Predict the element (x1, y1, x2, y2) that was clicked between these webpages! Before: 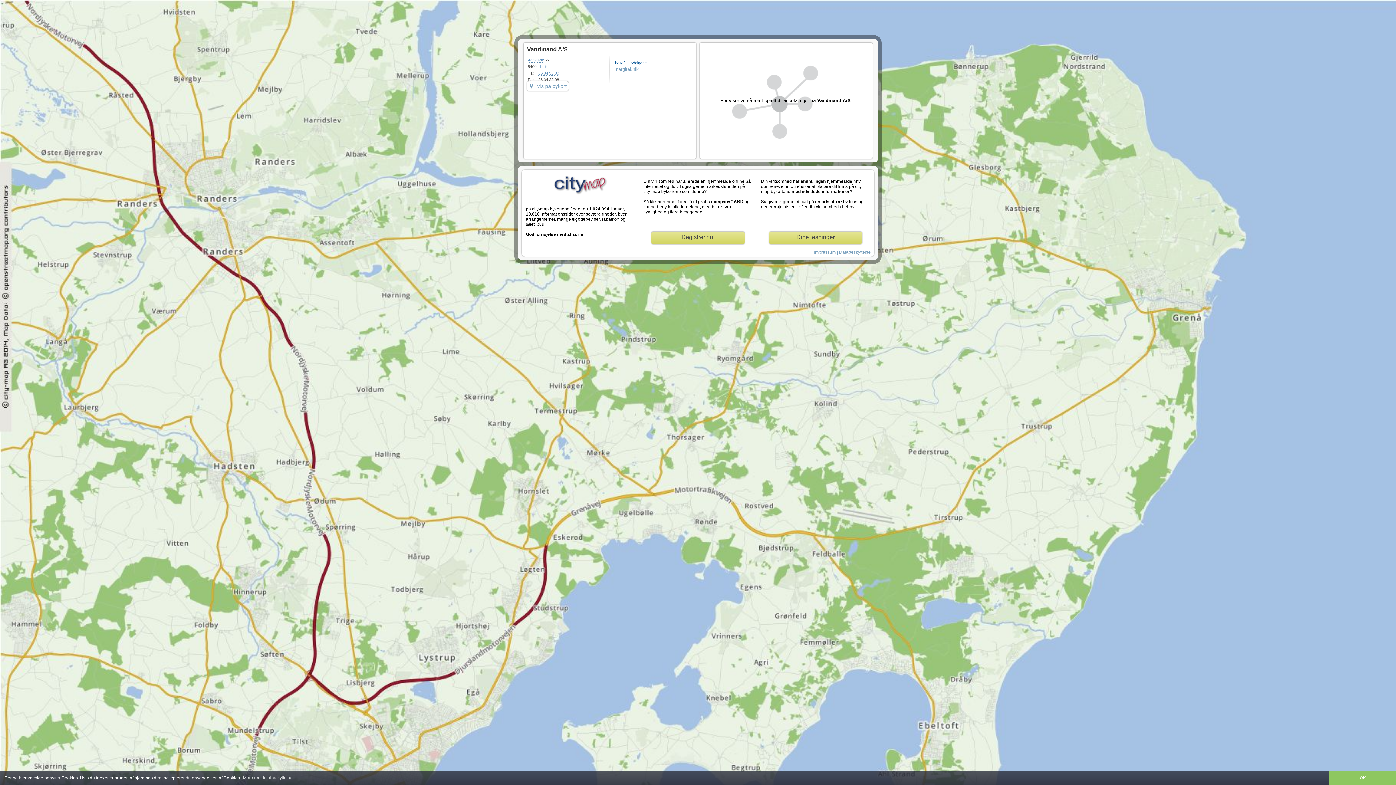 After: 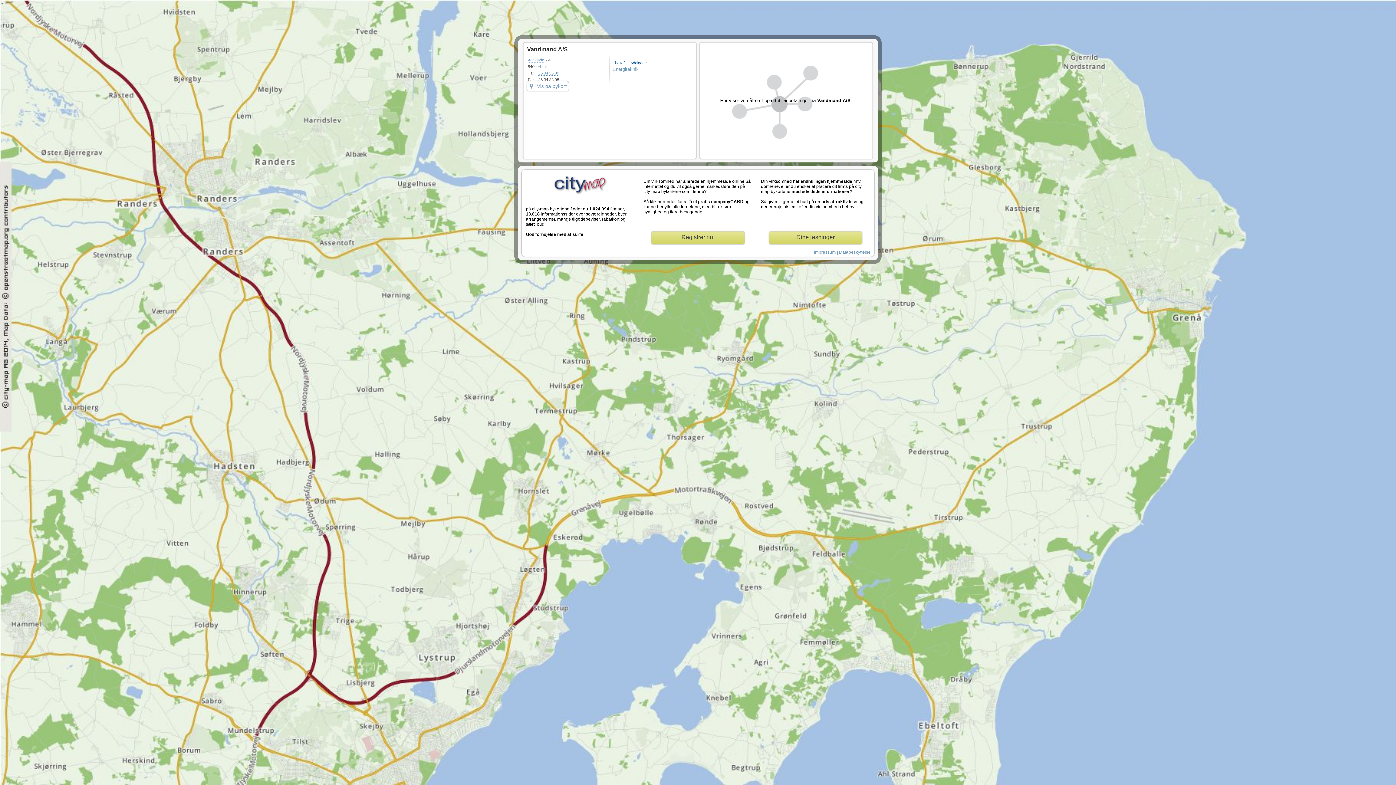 Action: bbox: (1329, 771, 1396, 785) label: dismiss cookie message